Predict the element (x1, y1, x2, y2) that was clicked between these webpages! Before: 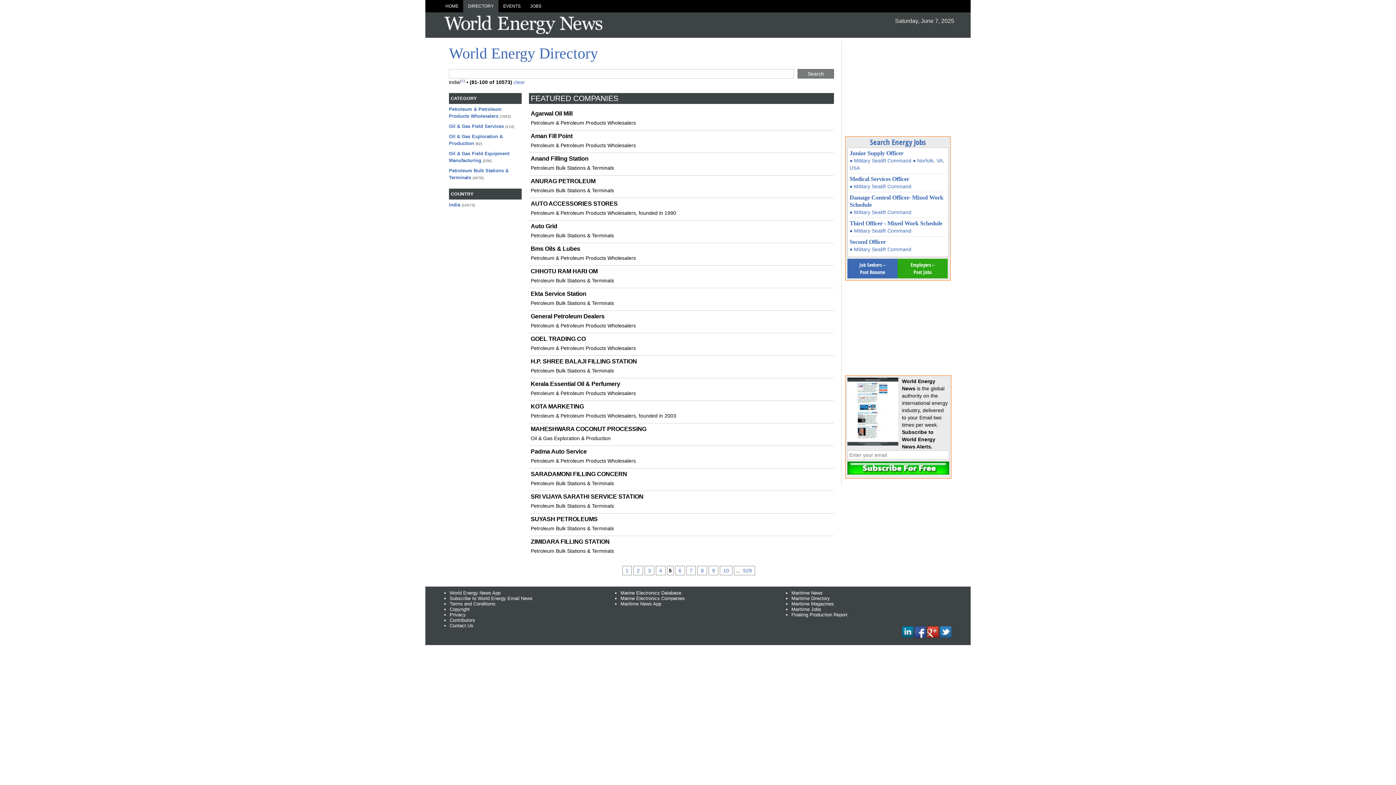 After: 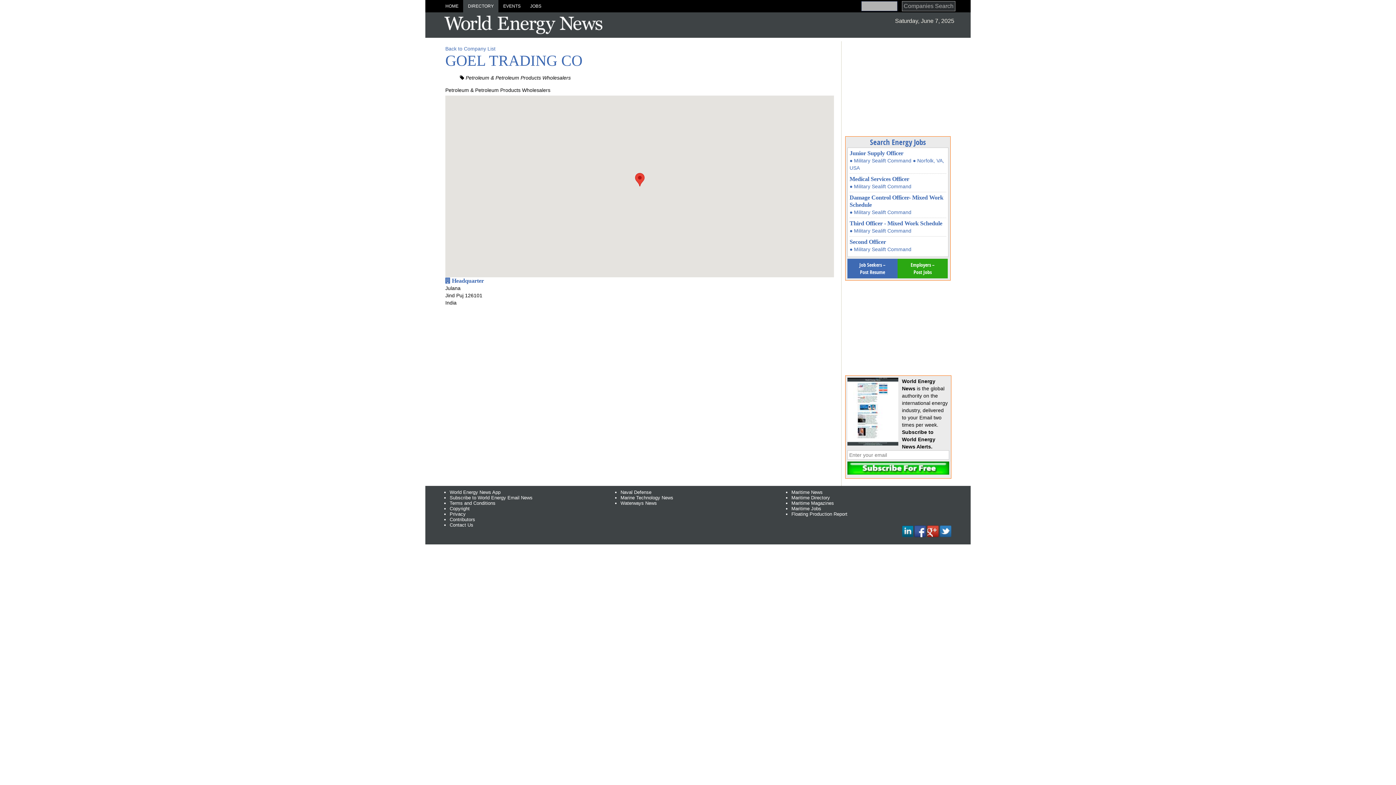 Action: bbox: (530, 335, 585, 342) label: GOEL TRADING CO